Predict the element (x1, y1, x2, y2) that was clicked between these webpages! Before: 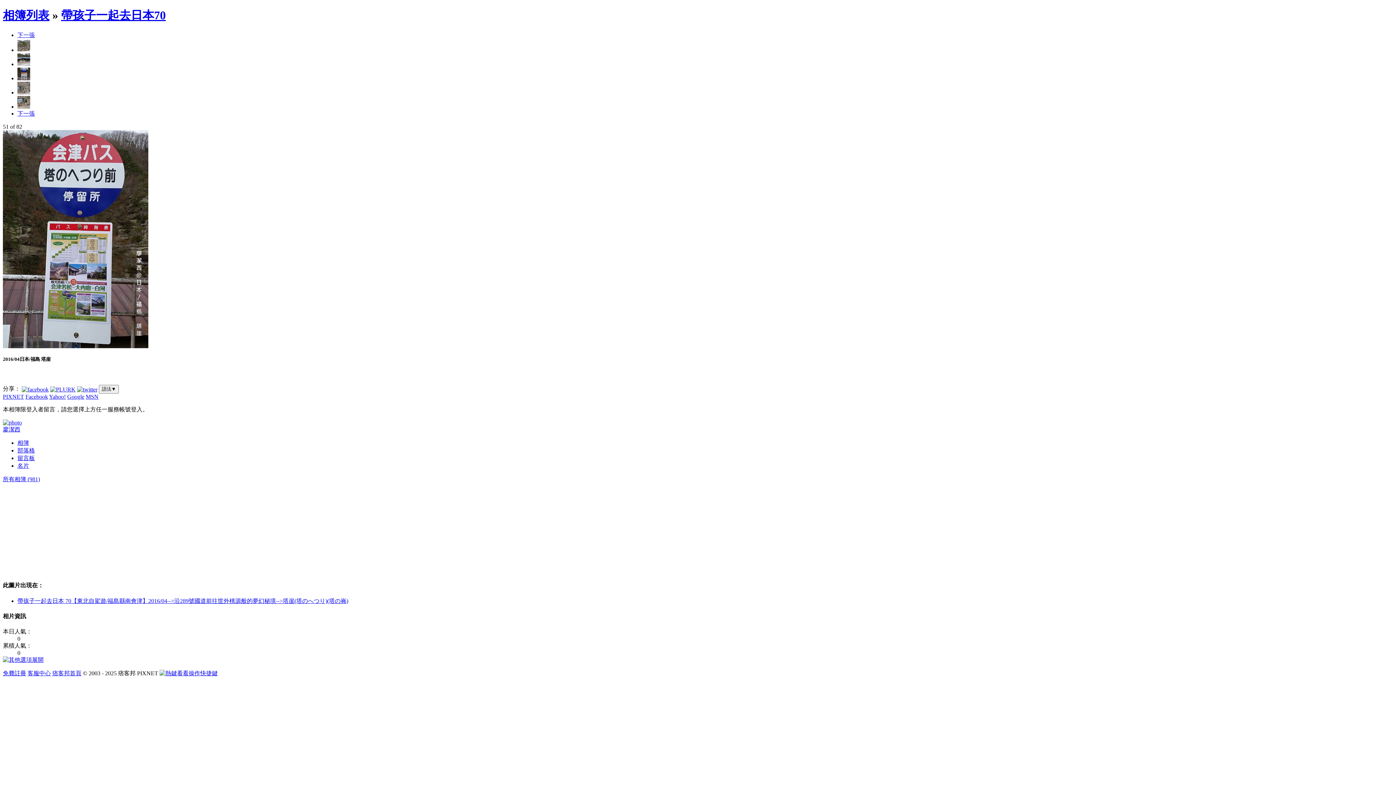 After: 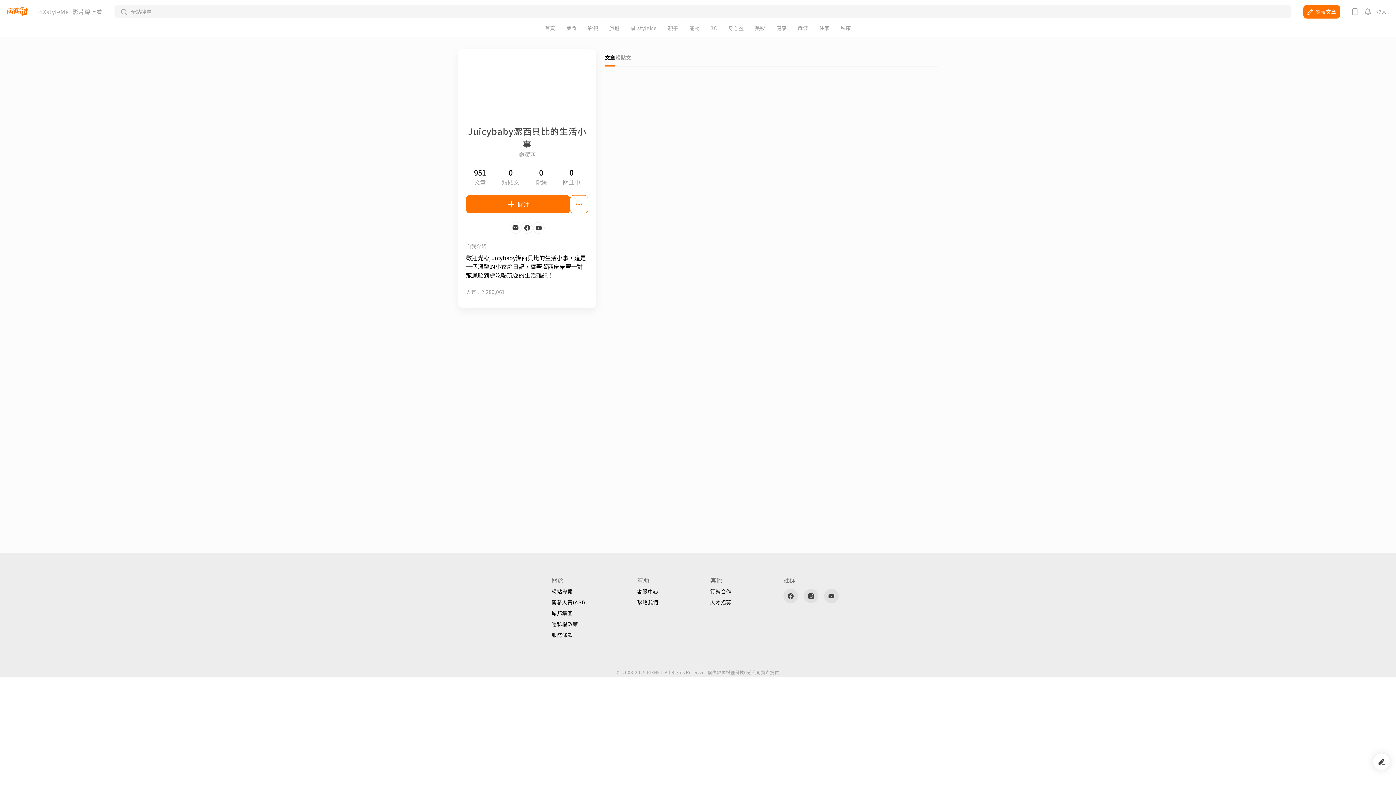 Action: label: 廖潔西 bbox: (2, 426, 20, 432)